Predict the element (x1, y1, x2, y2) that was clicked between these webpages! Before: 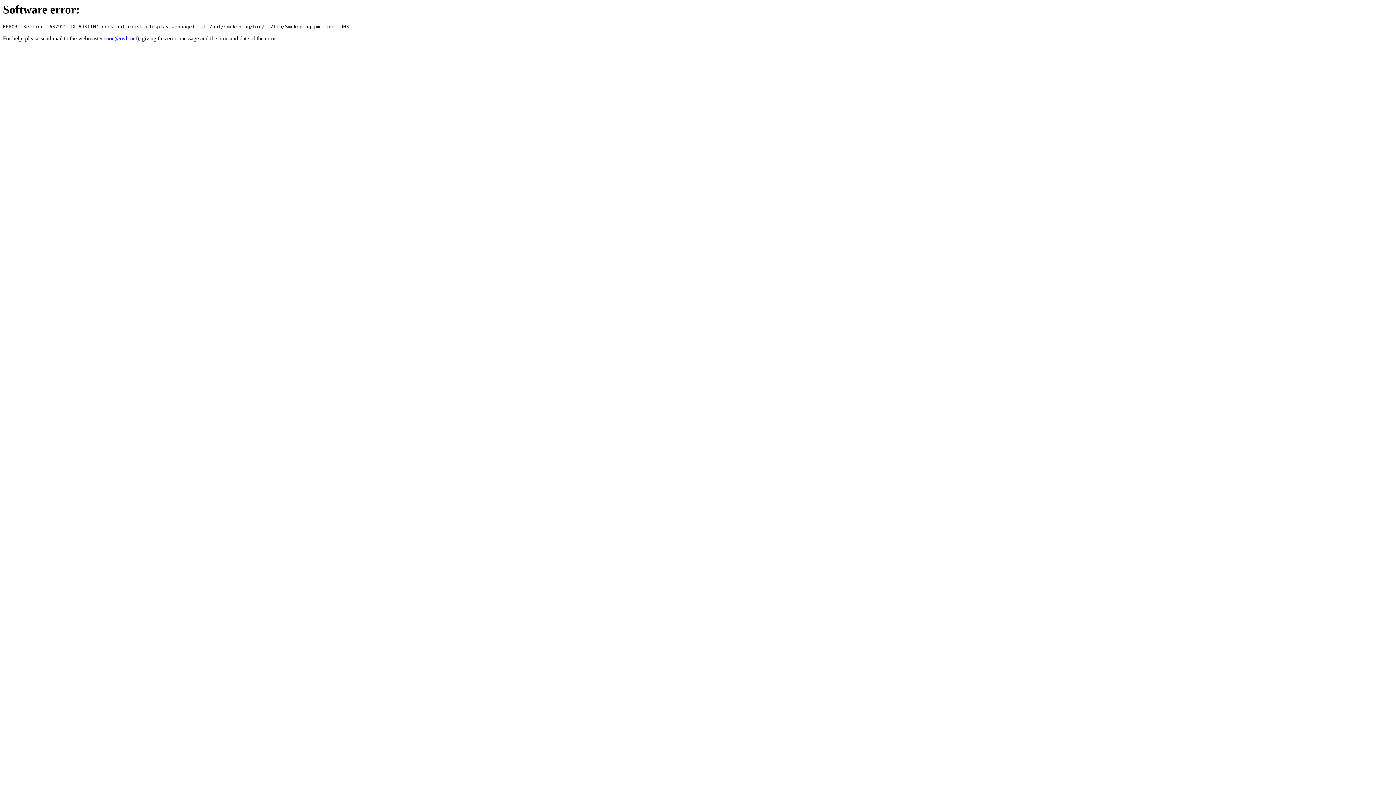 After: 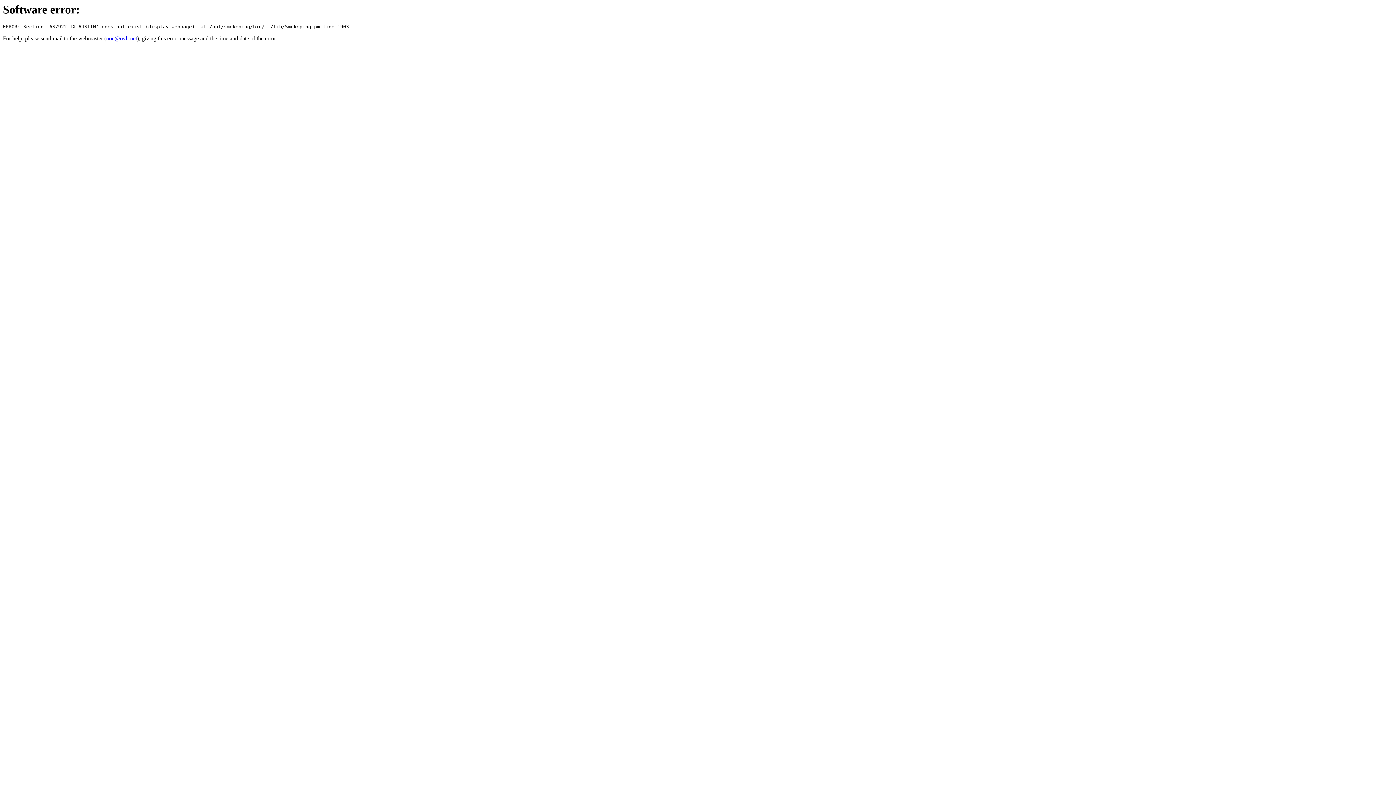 Action: bbox: (106, 35, 137, 41) label: noc@ovh.net